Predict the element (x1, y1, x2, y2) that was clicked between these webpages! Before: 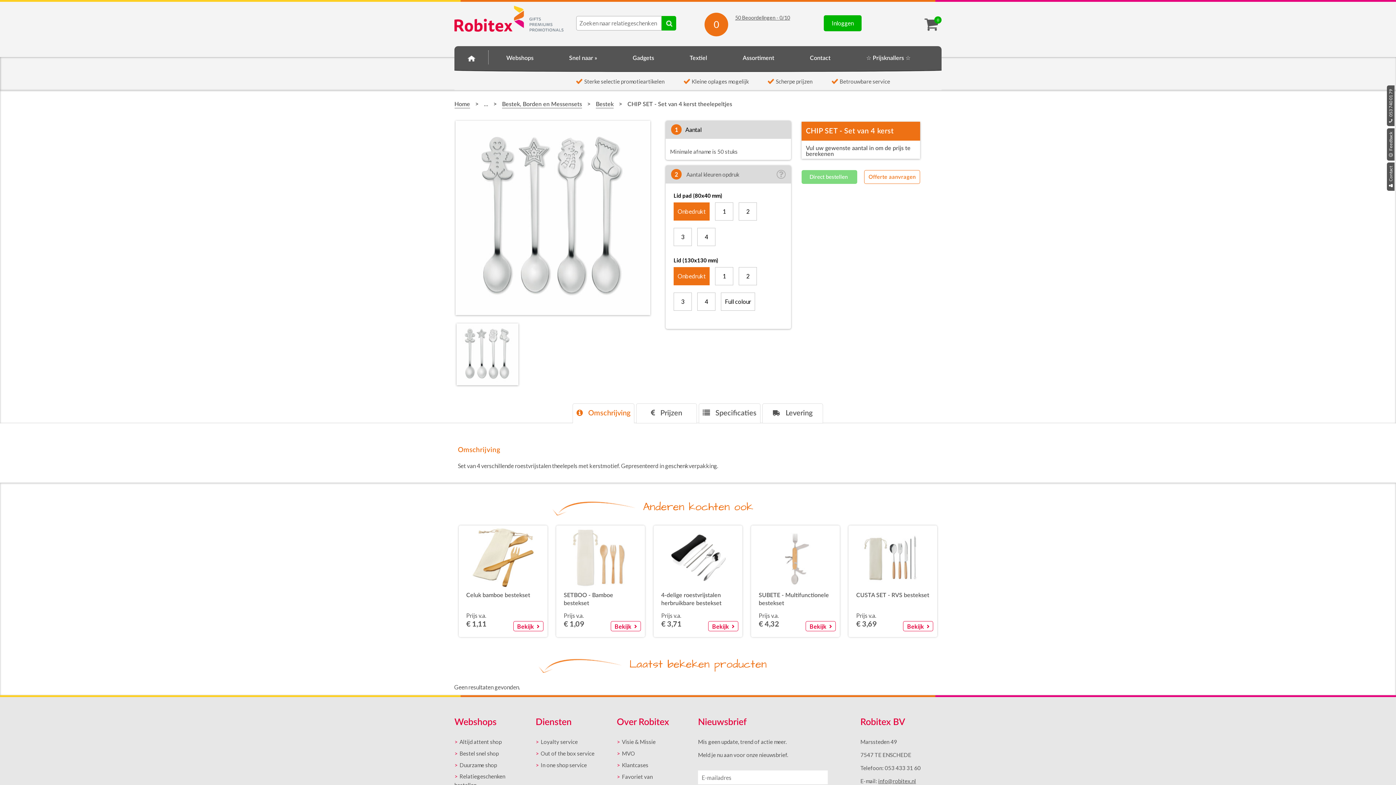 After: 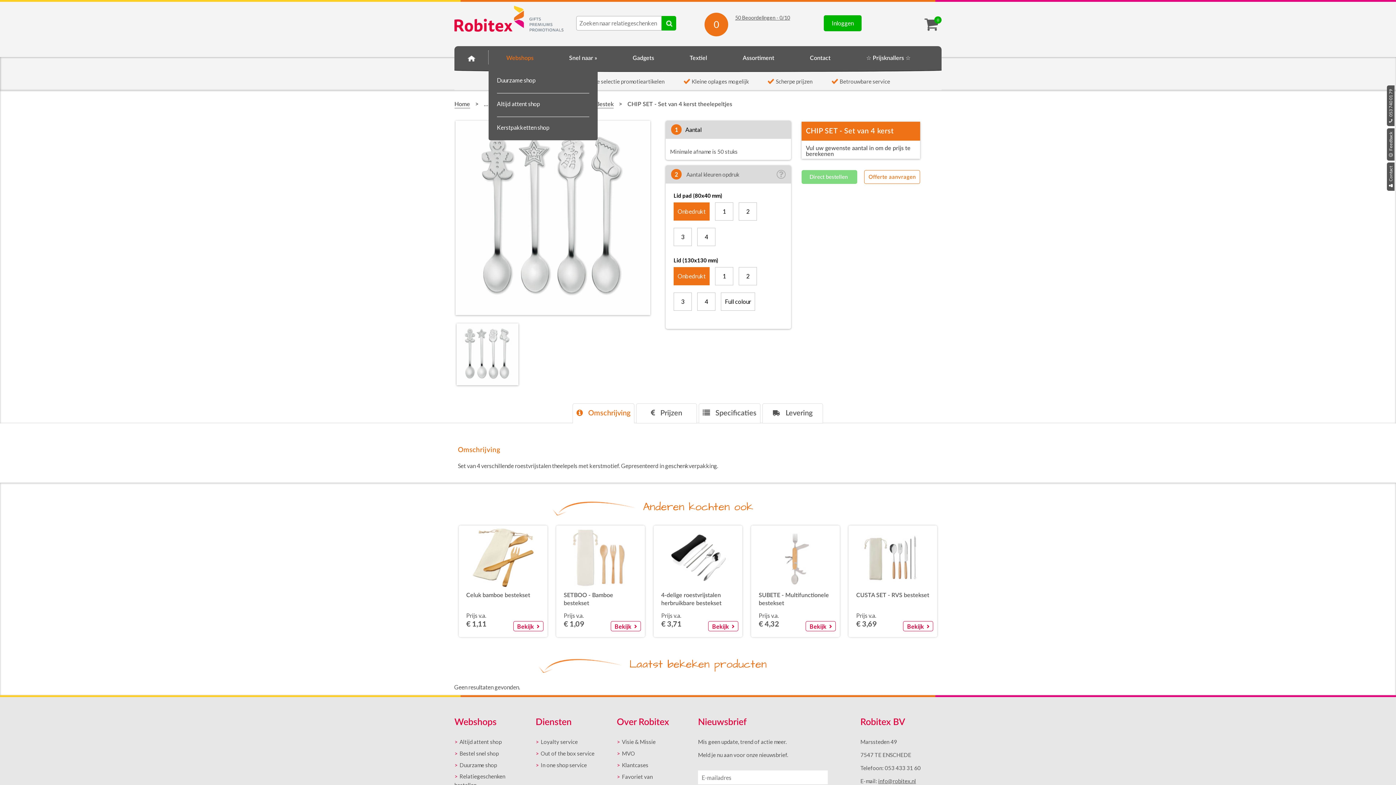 Action: bbox: (506, 46, 533, 67) label: Webshops